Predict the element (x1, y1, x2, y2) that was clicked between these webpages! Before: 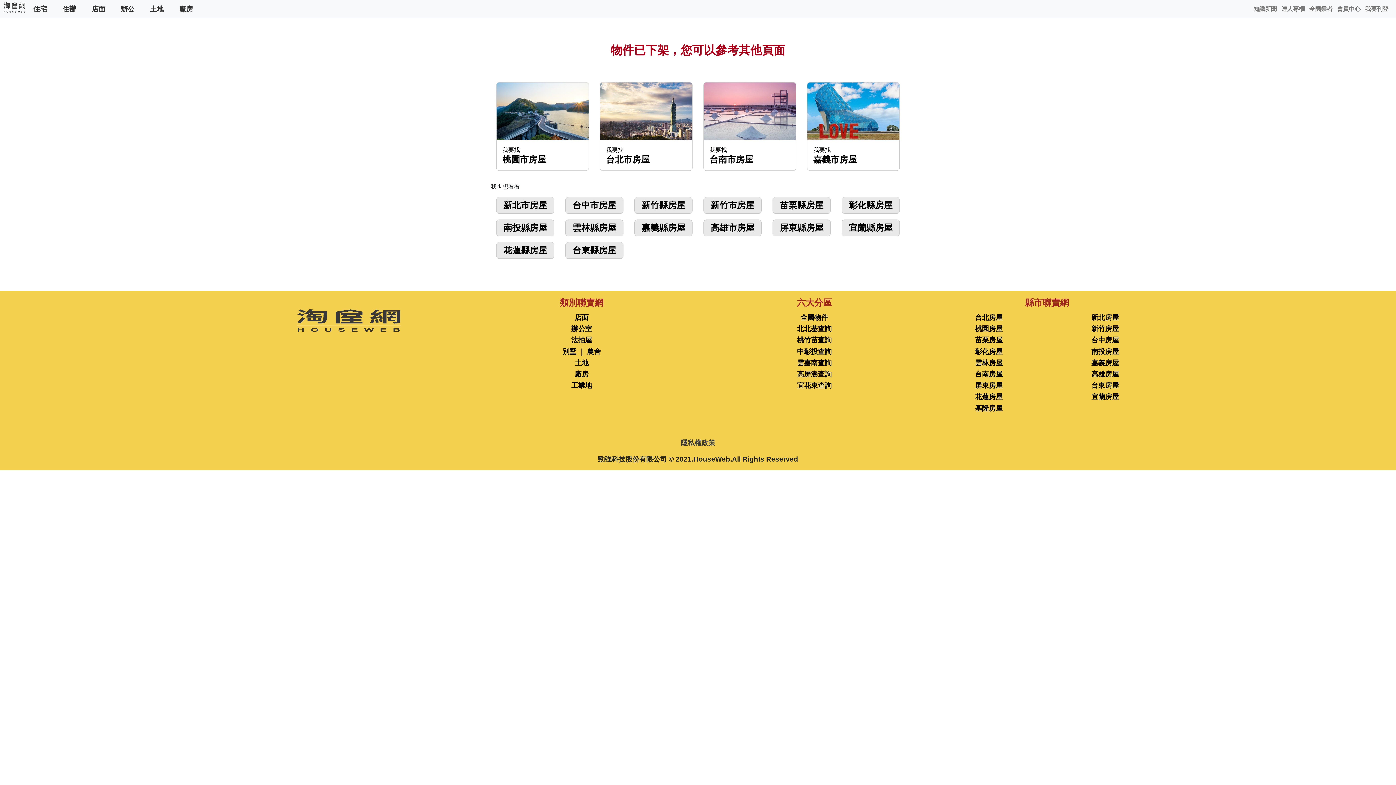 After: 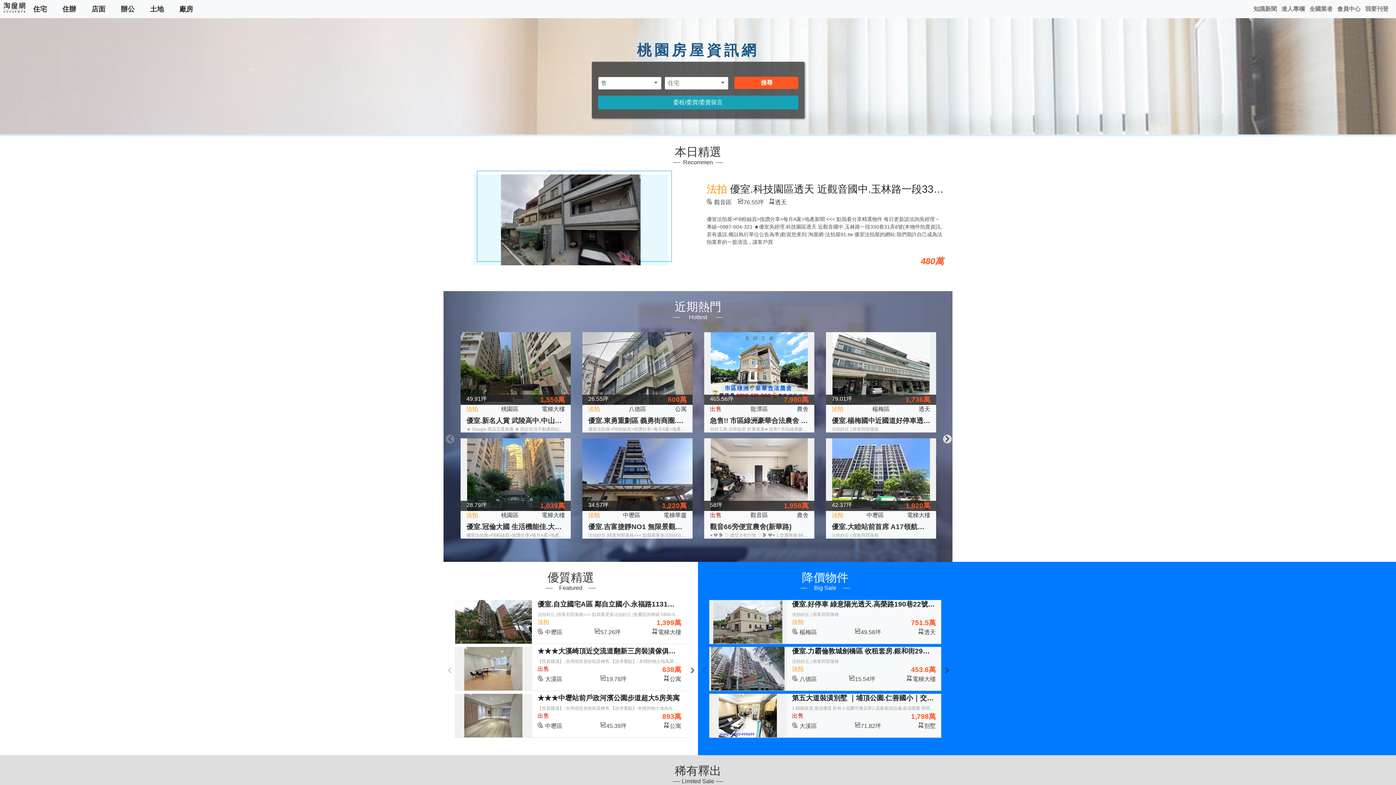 Action: label: 桃園房屋 bbox: (975, 325, 1002, 332)